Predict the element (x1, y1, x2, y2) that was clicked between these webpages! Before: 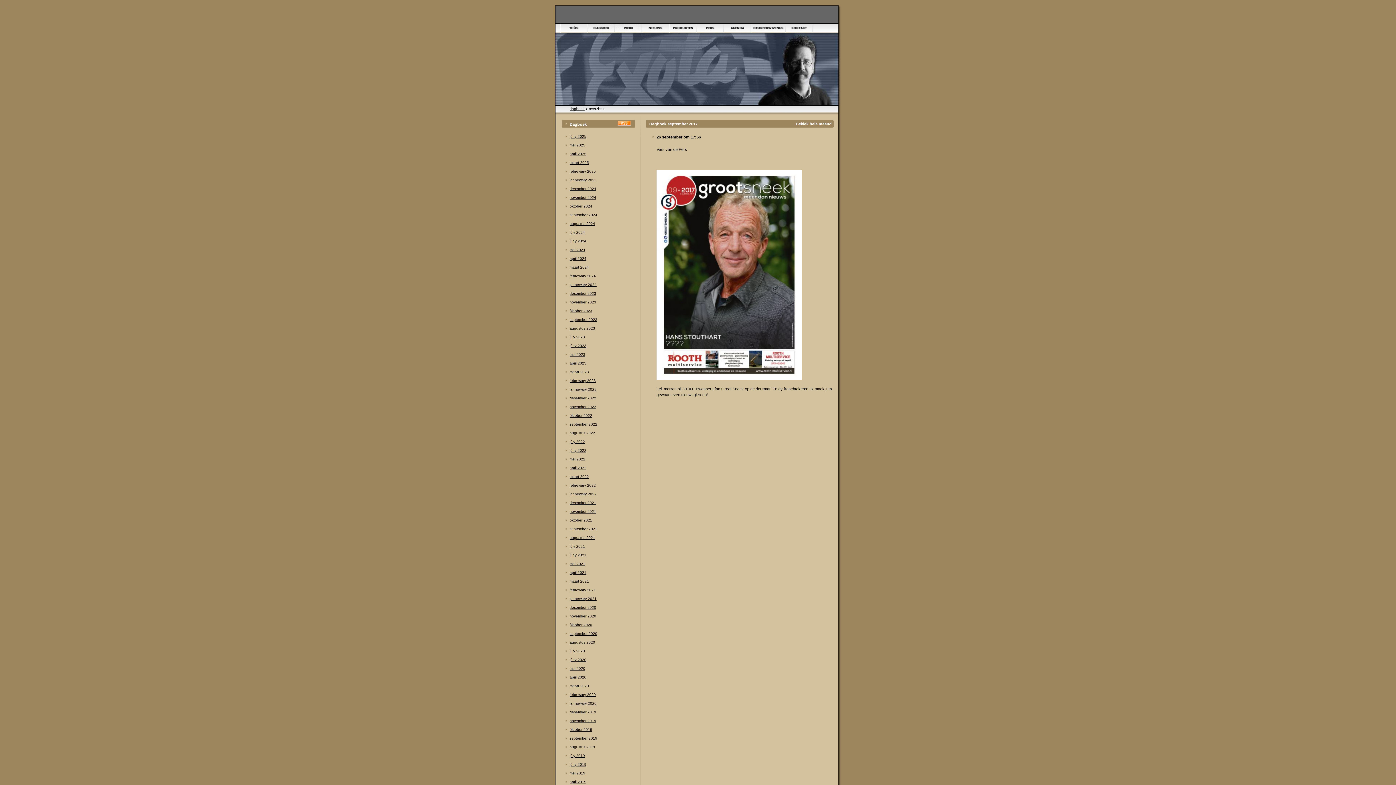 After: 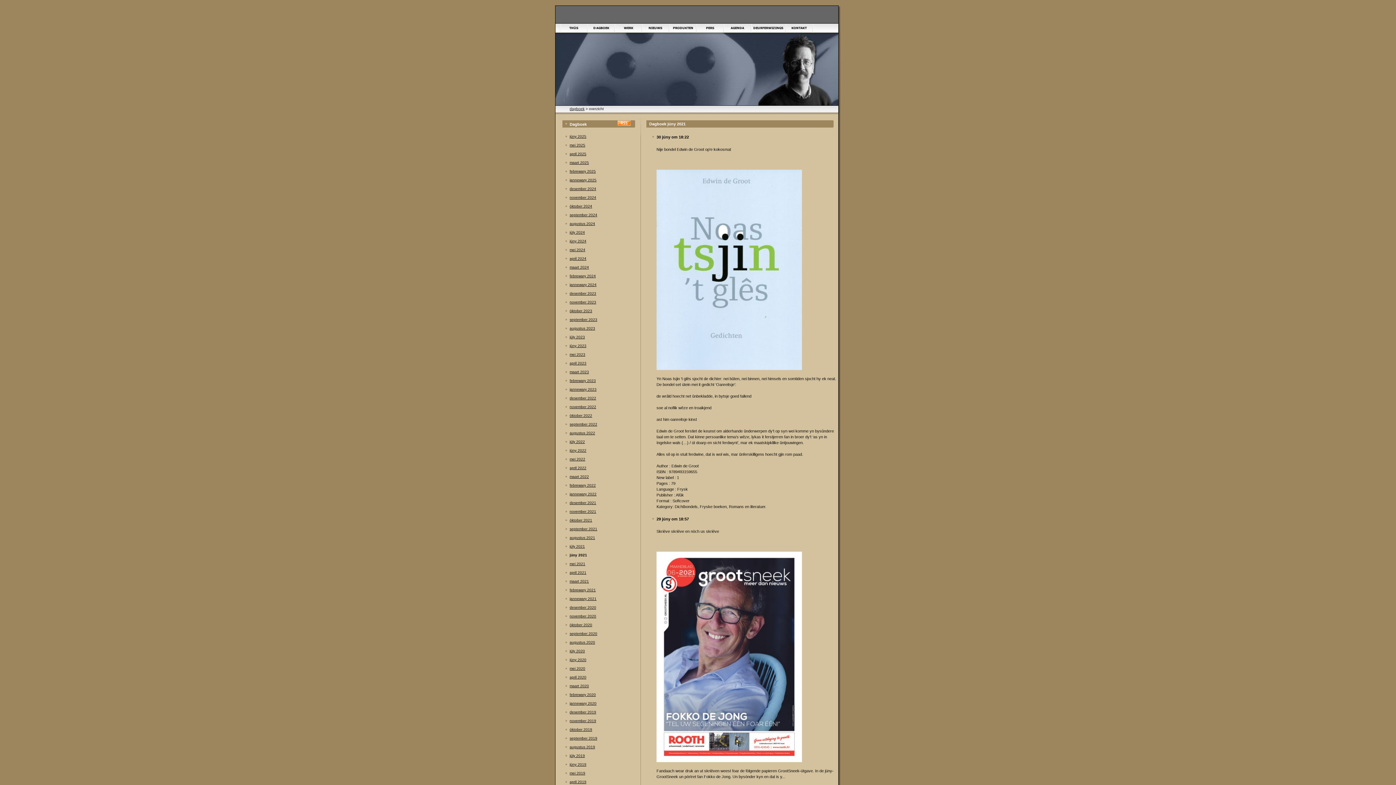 Action: bbox: (569, 553, 586, 557) label: júny 2021